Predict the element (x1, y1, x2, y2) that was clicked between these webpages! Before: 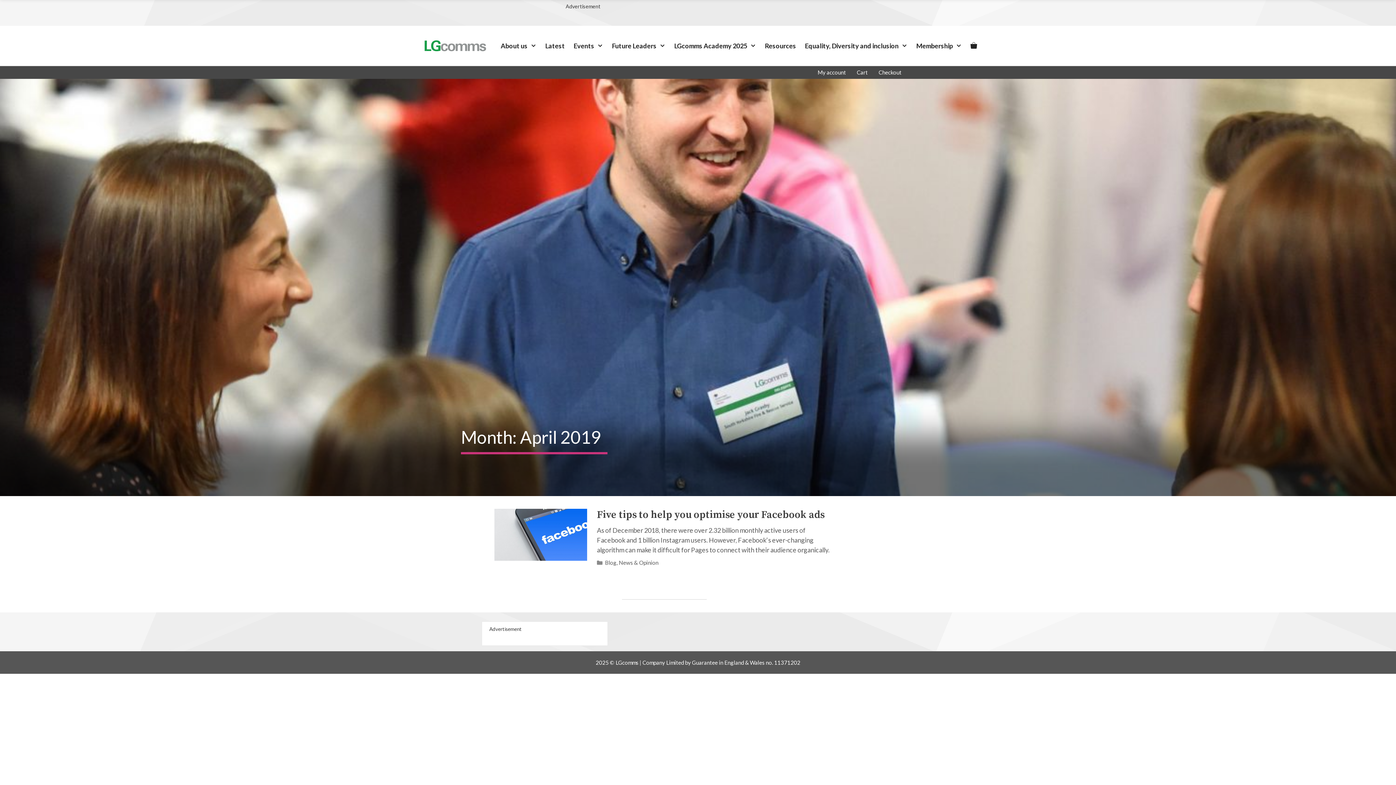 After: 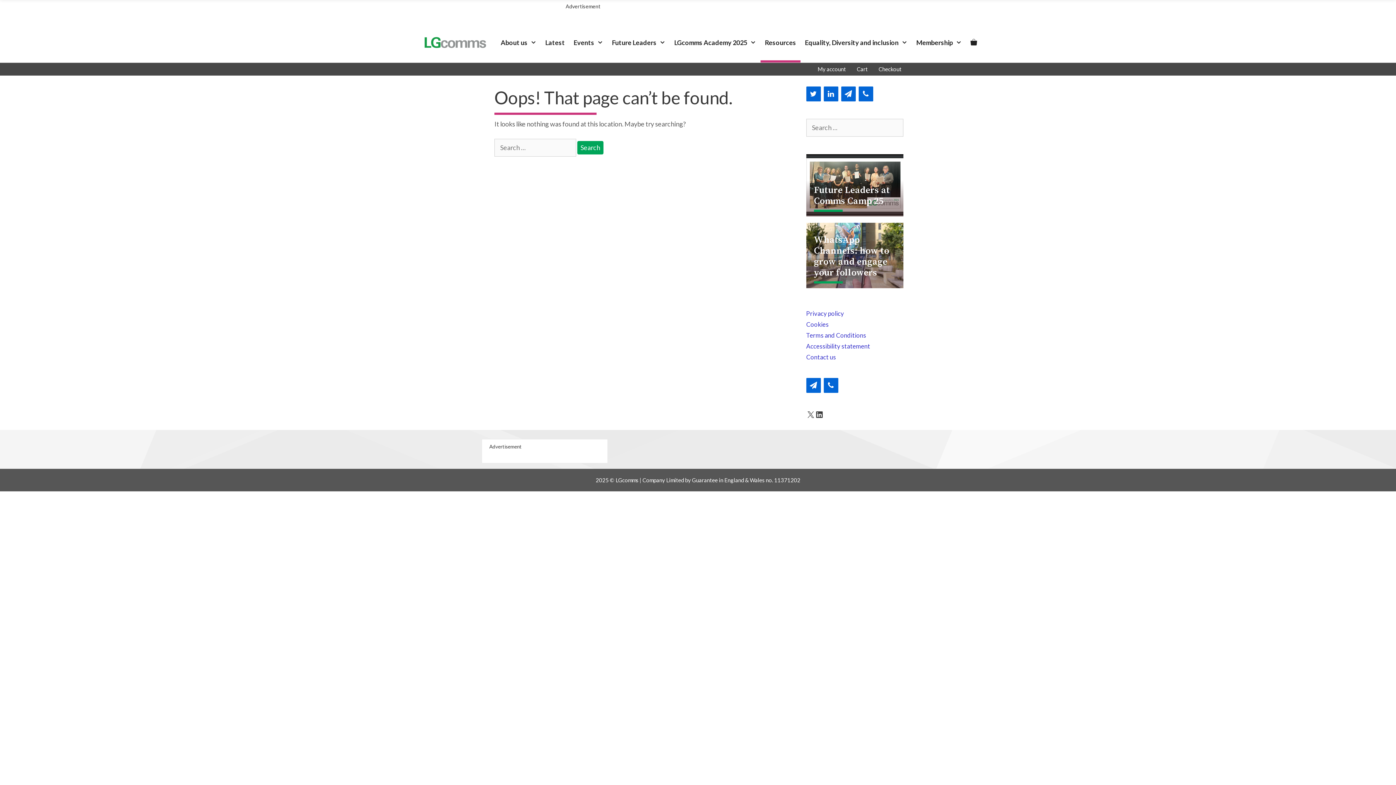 Action: bbox: (760, 25, 800, 65) label: Resources